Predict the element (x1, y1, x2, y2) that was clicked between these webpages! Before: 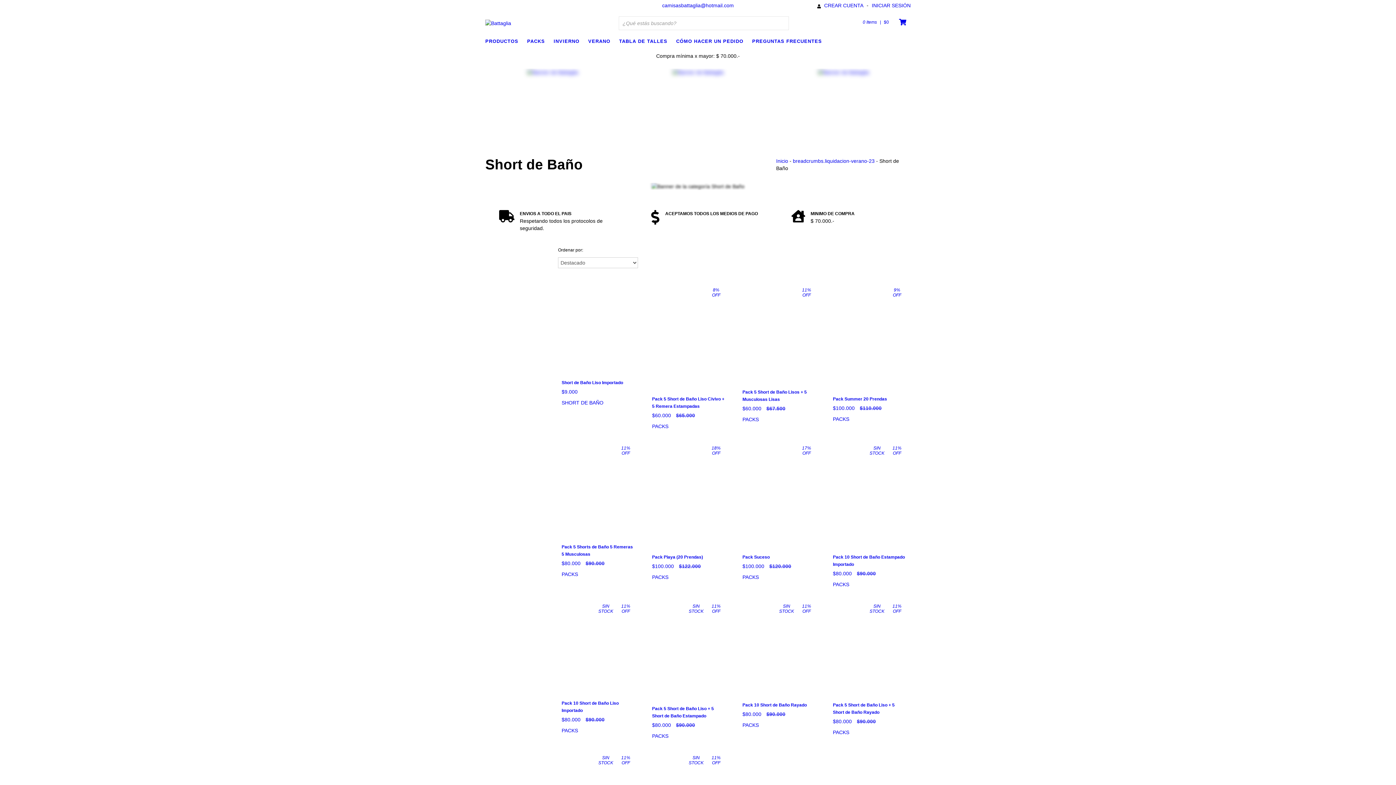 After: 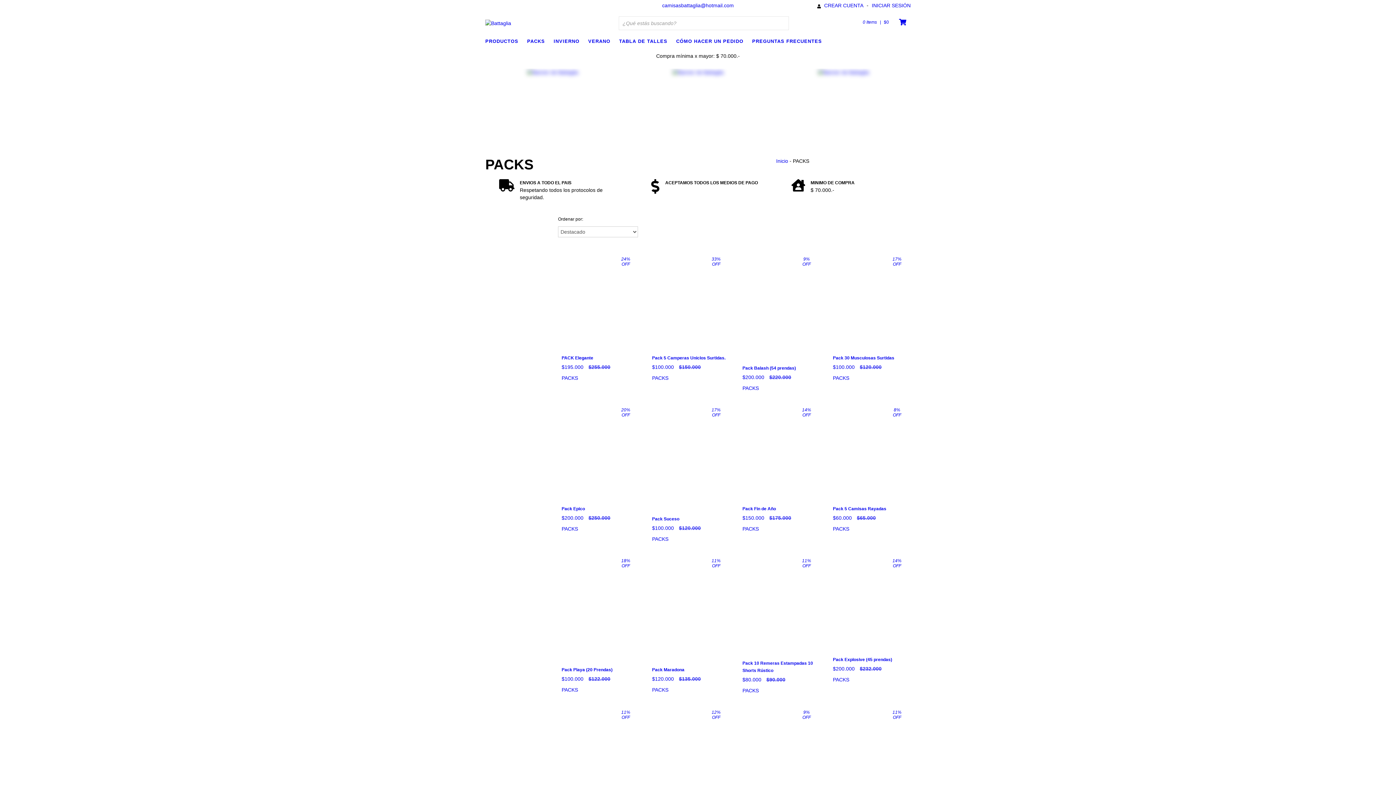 Action: bbox: (652, 733, 668, 739) label: PACKS